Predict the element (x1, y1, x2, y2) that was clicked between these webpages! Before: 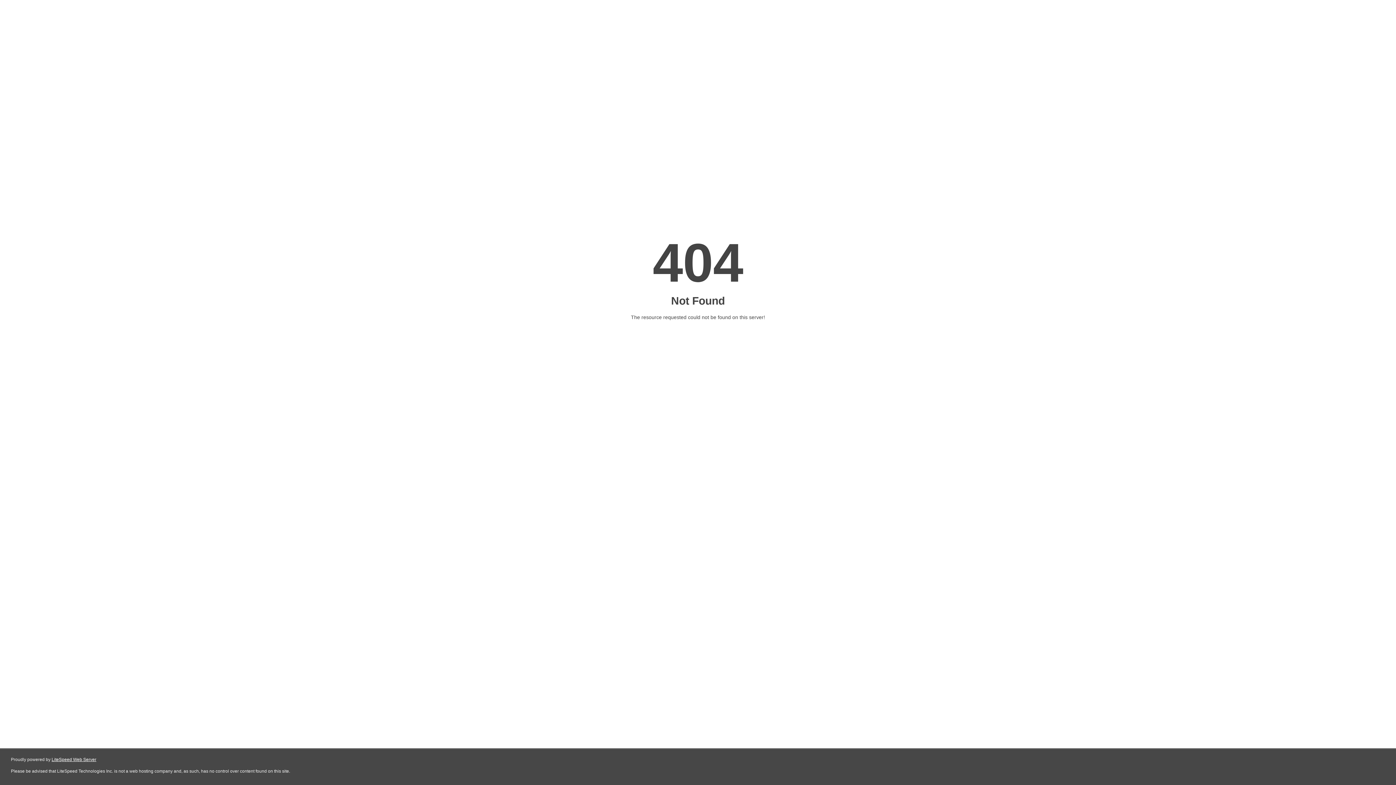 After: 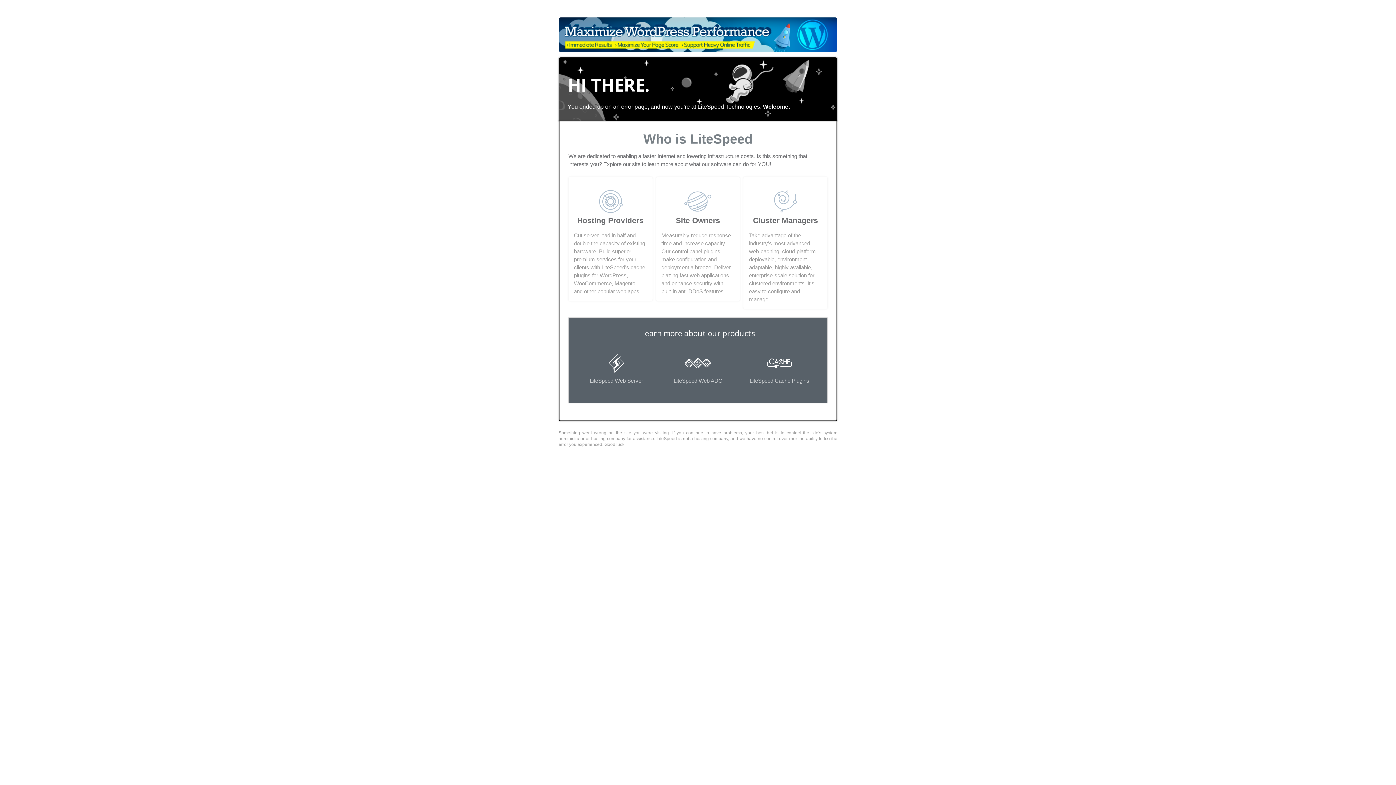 Action: label: LiteSpeed Web Server bbox: (51, 757, 96, 762)